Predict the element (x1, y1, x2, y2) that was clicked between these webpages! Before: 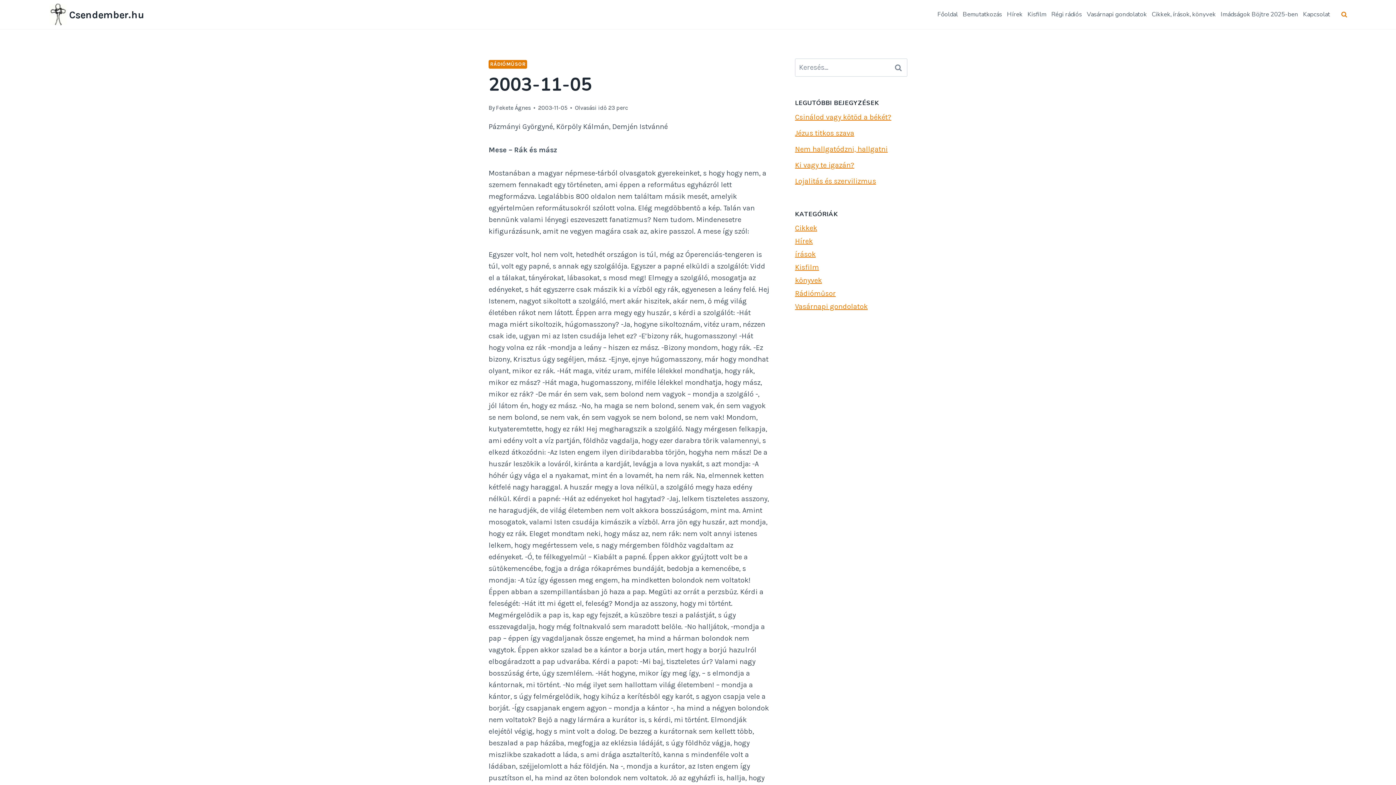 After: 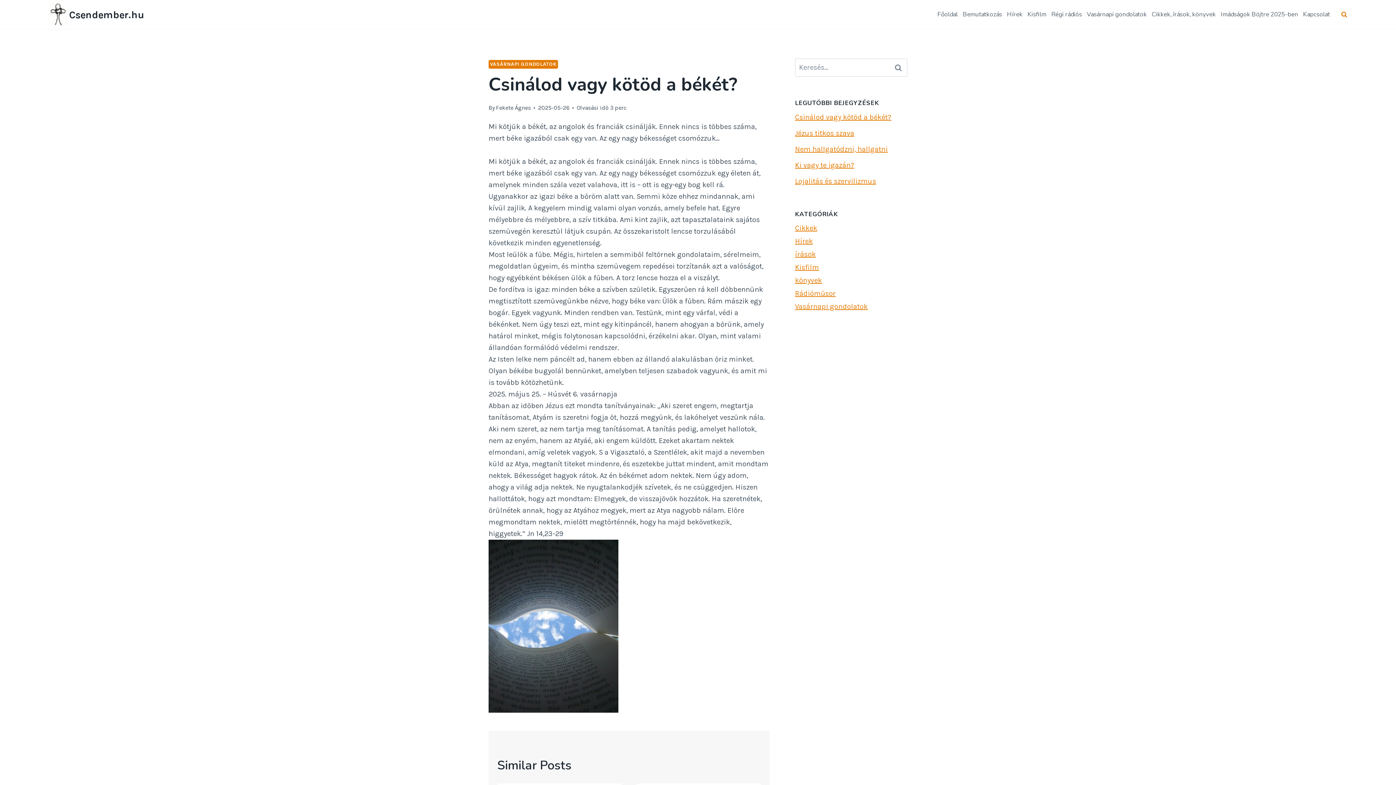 Action: bbox: (795, 112, 891, 121) label: Csinálod vagy kötöd a békét?